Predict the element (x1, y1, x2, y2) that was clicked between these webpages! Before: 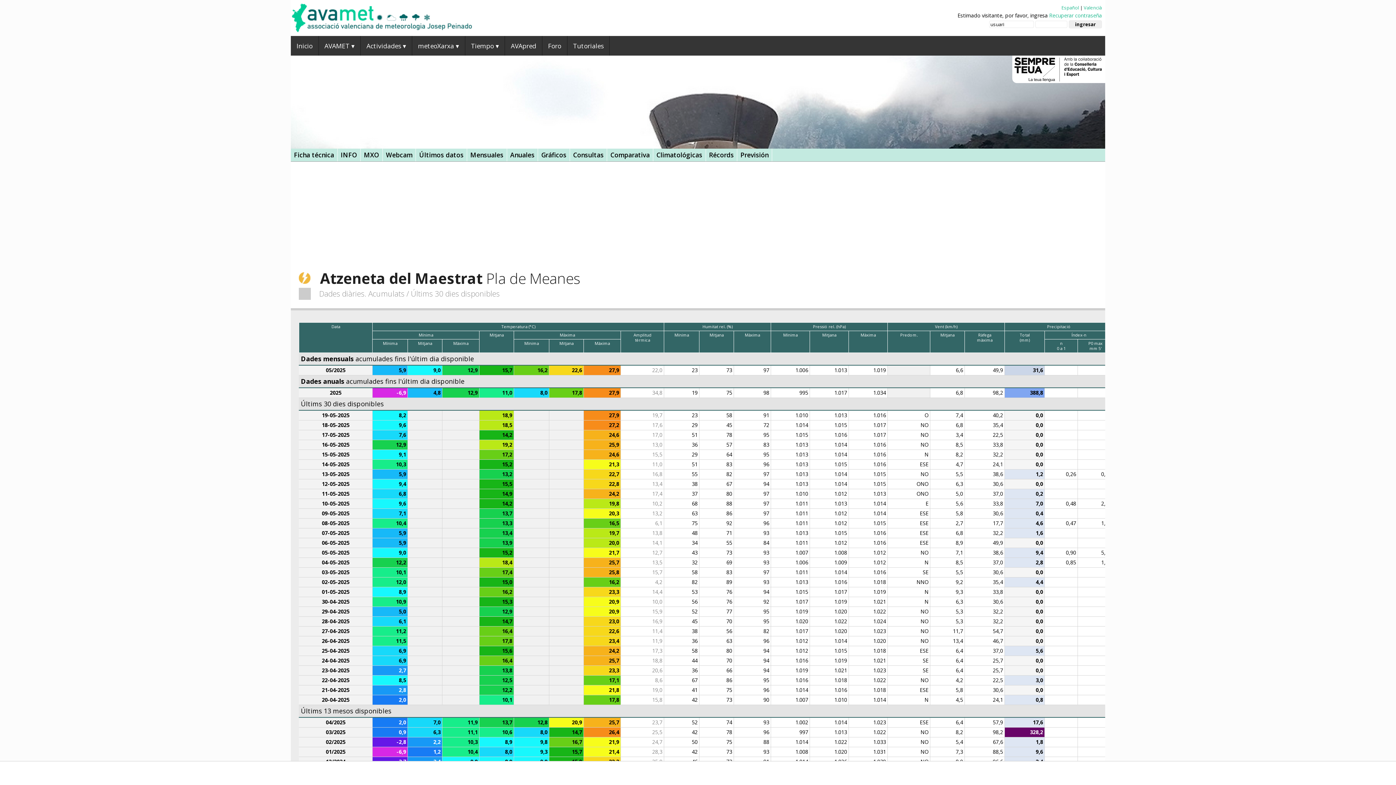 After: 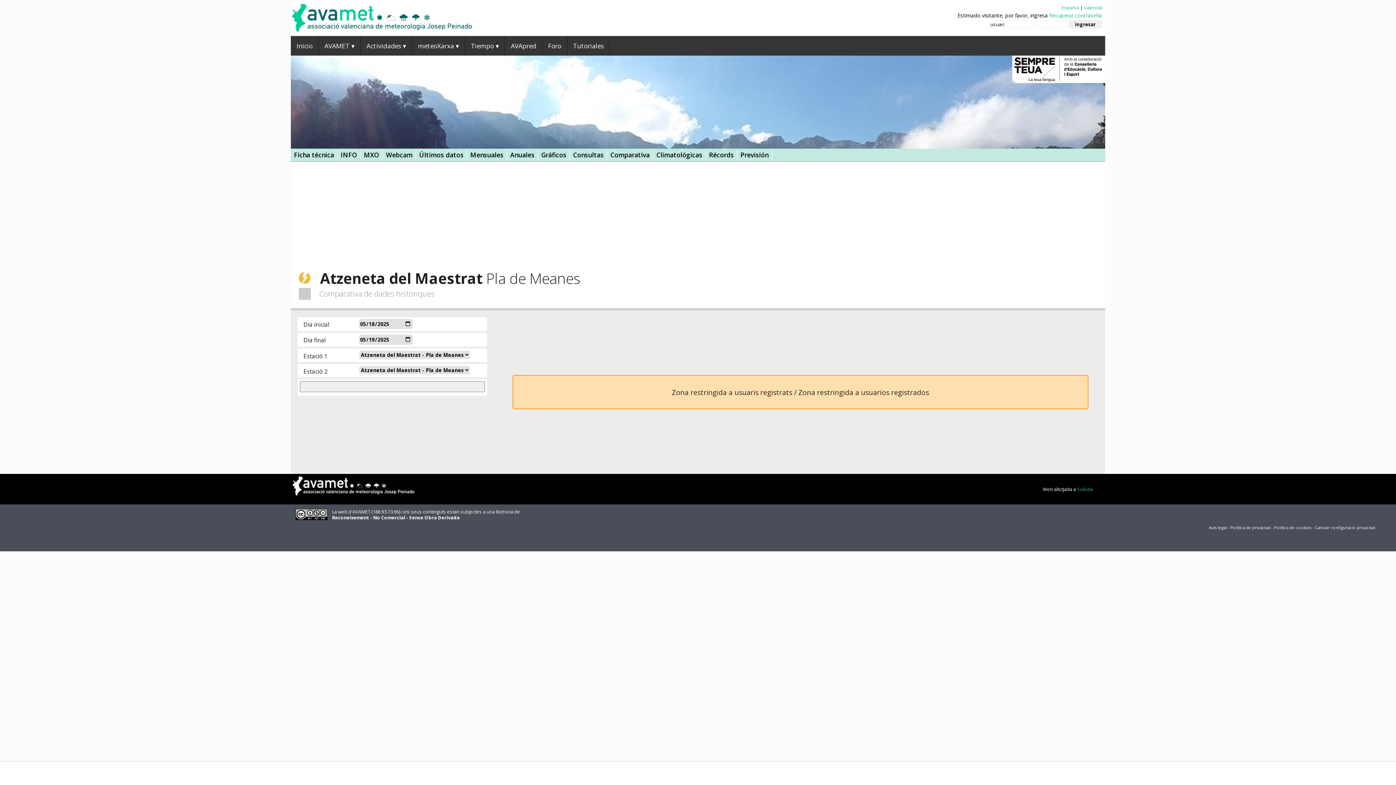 Action: bbox: (607, 148, 653, 161) label: Comparativa